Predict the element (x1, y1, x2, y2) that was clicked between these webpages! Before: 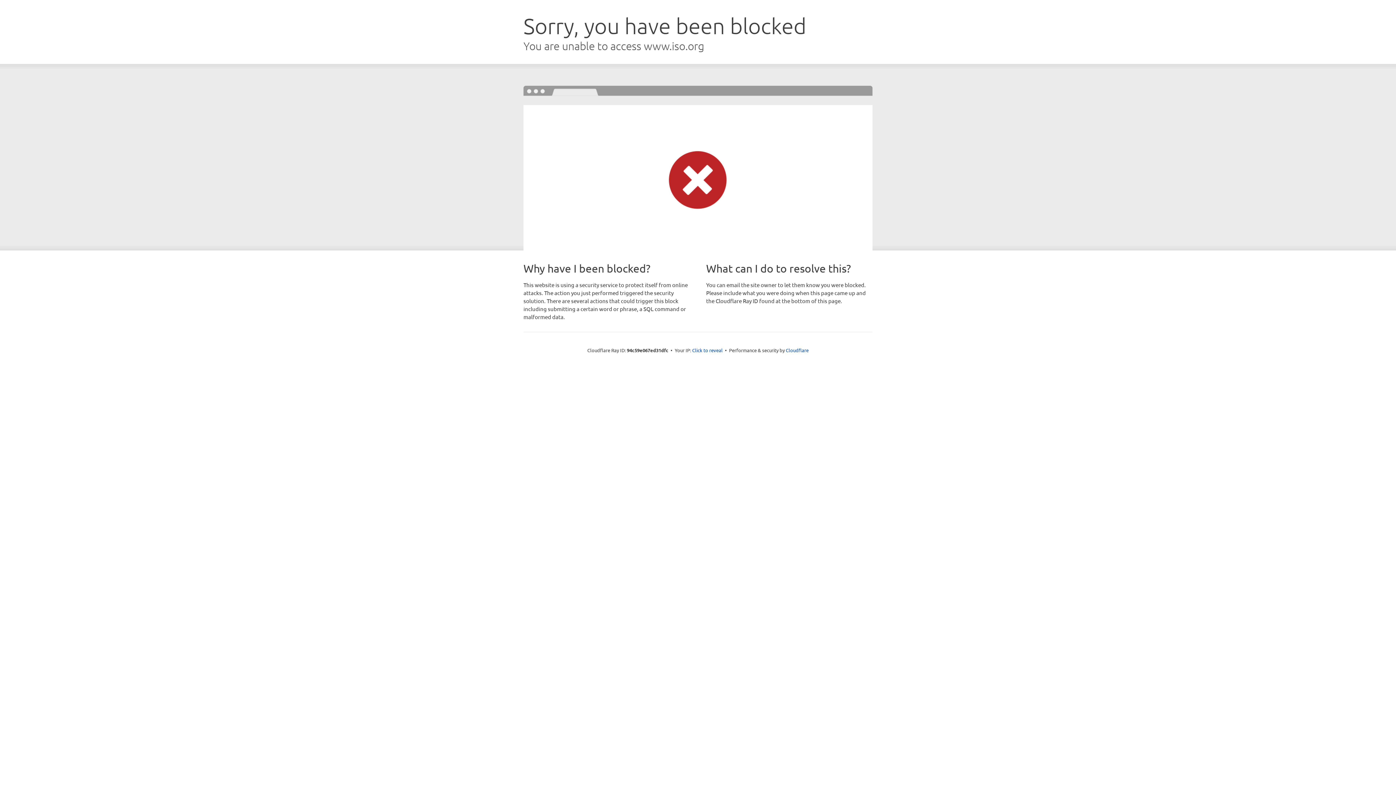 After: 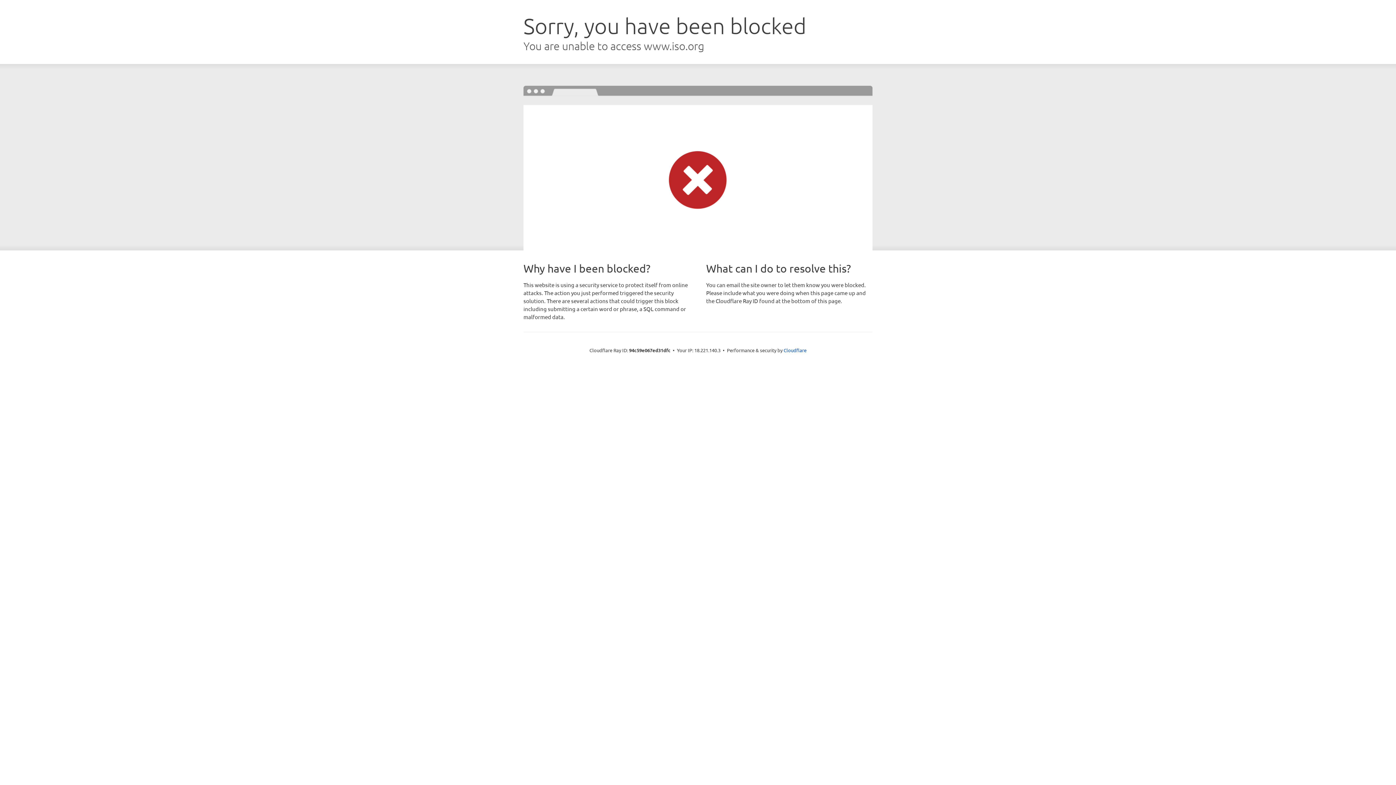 Action: bbox: (692, 346, 722, 353) label: Click to reveal